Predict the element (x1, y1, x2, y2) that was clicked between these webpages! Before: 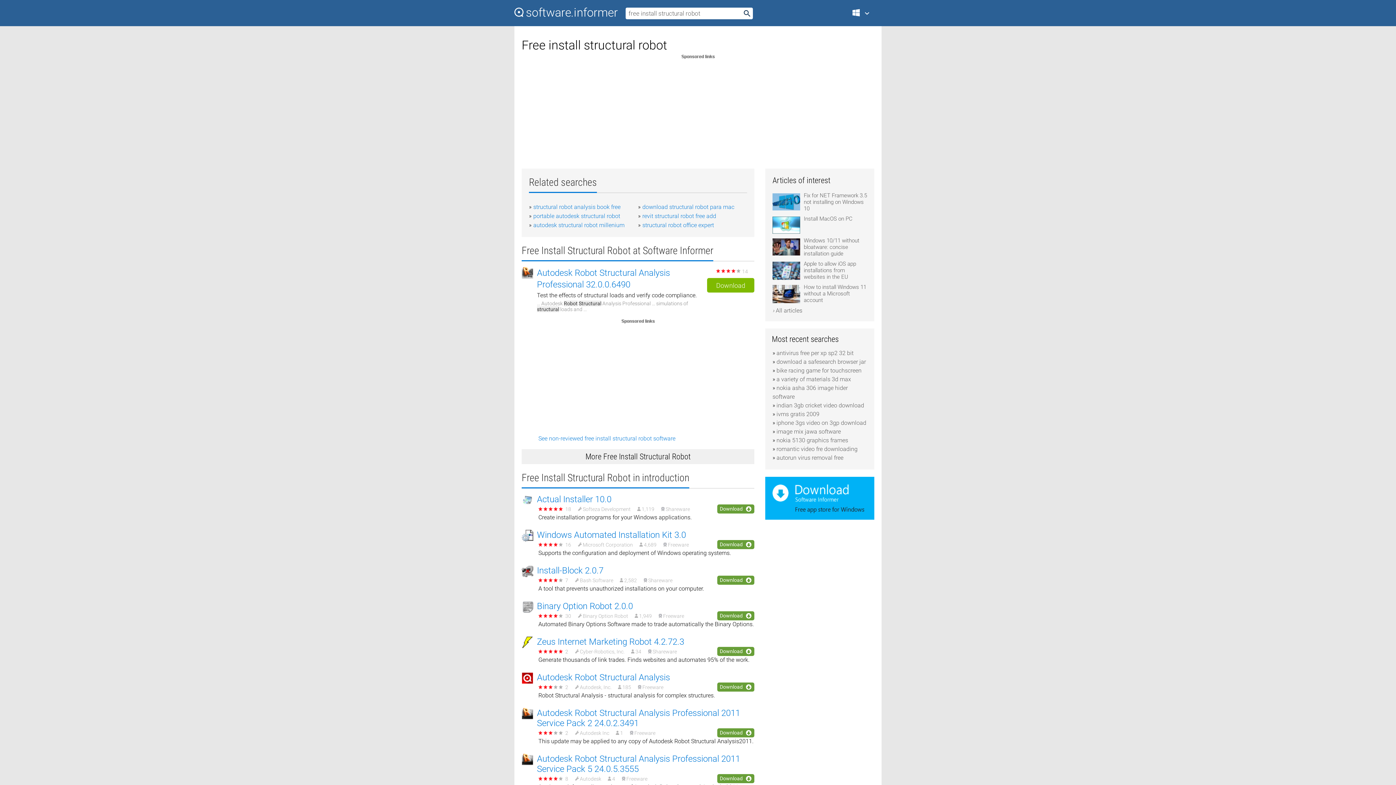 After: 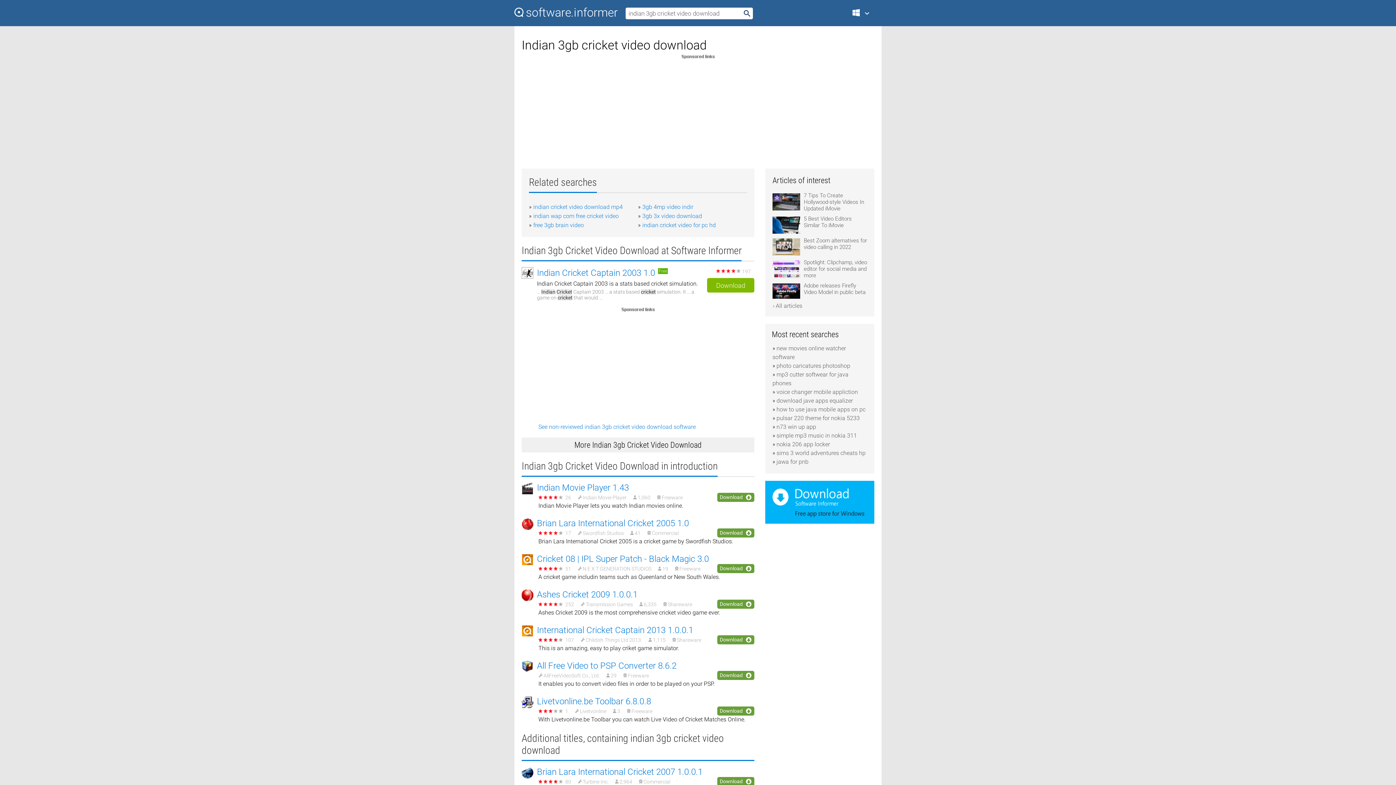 Action: bbox: (776, 402, 864, 409) label: indian 3gb cricket video download